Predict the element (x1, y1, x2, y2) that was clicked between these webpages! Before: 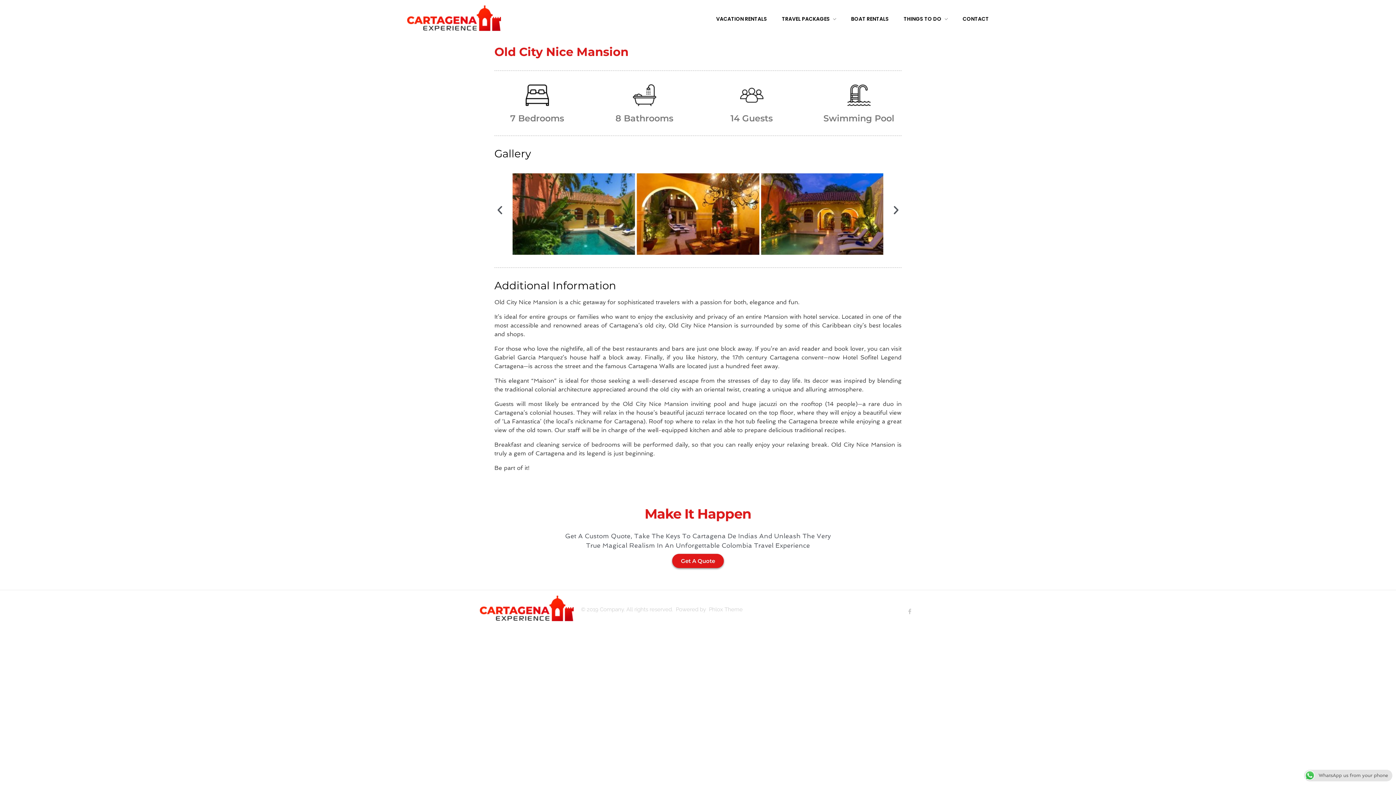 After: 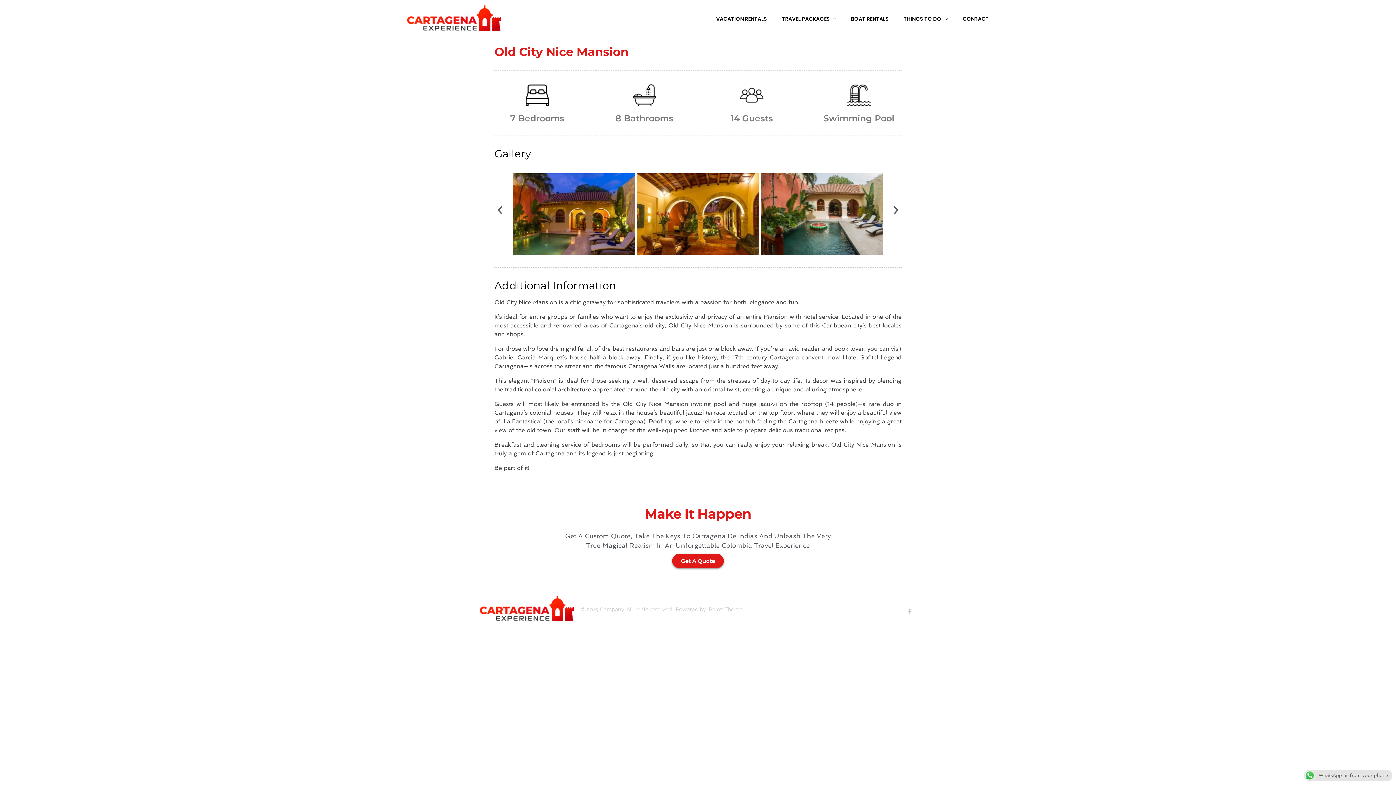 Action: label: Previous slide bbox: (494, 205, 505, 216)